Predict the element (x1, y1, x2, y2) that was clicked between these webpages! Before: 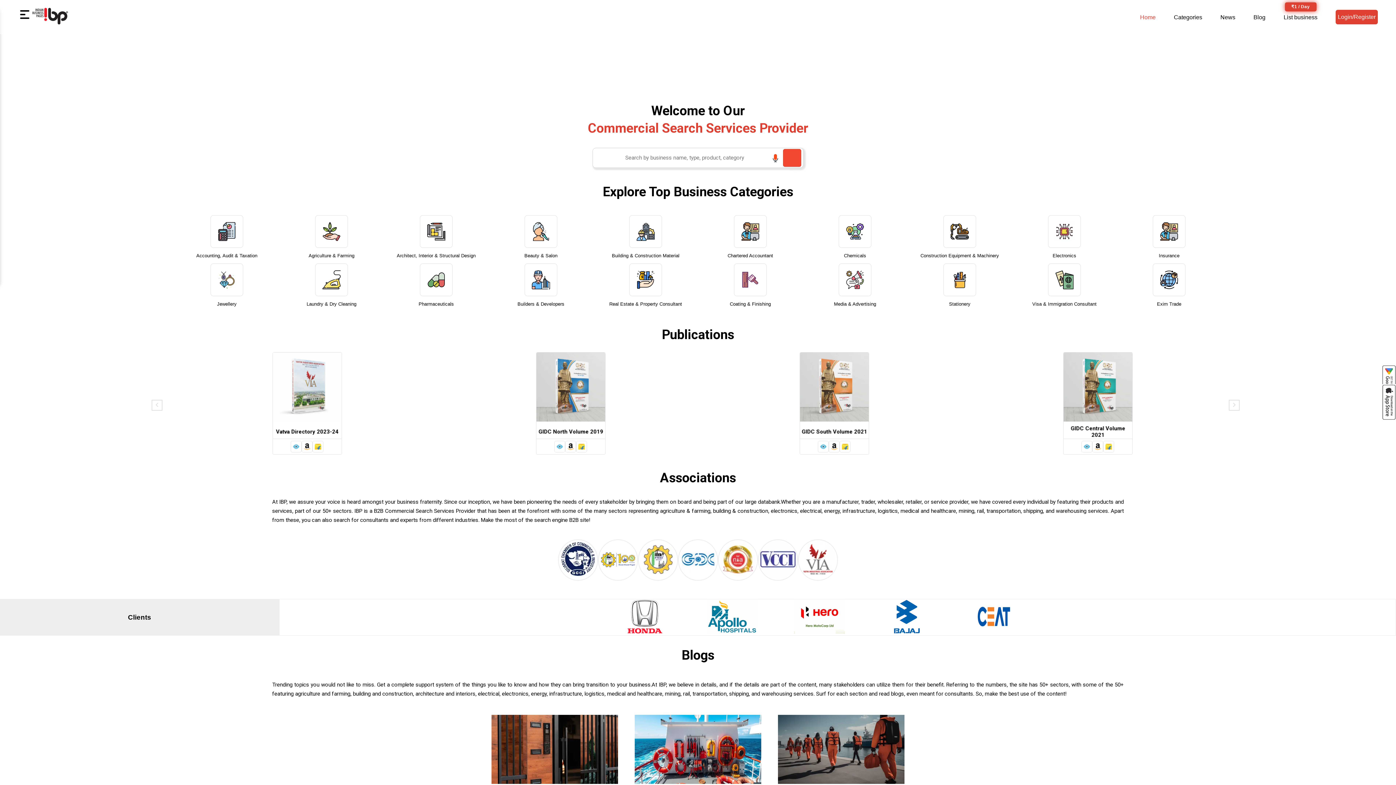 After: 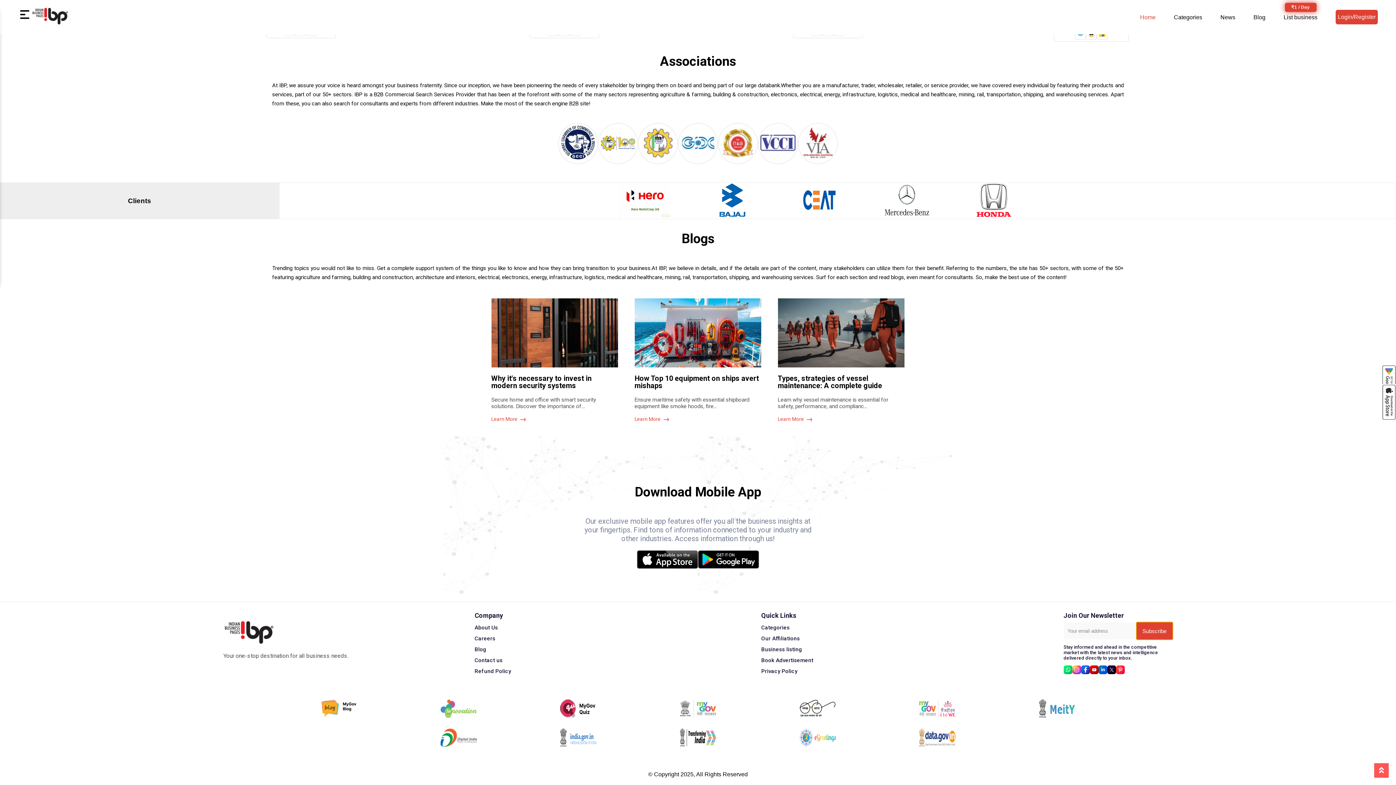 Action: label: Subscribe bbox: (1136, 641, 1172, 659)